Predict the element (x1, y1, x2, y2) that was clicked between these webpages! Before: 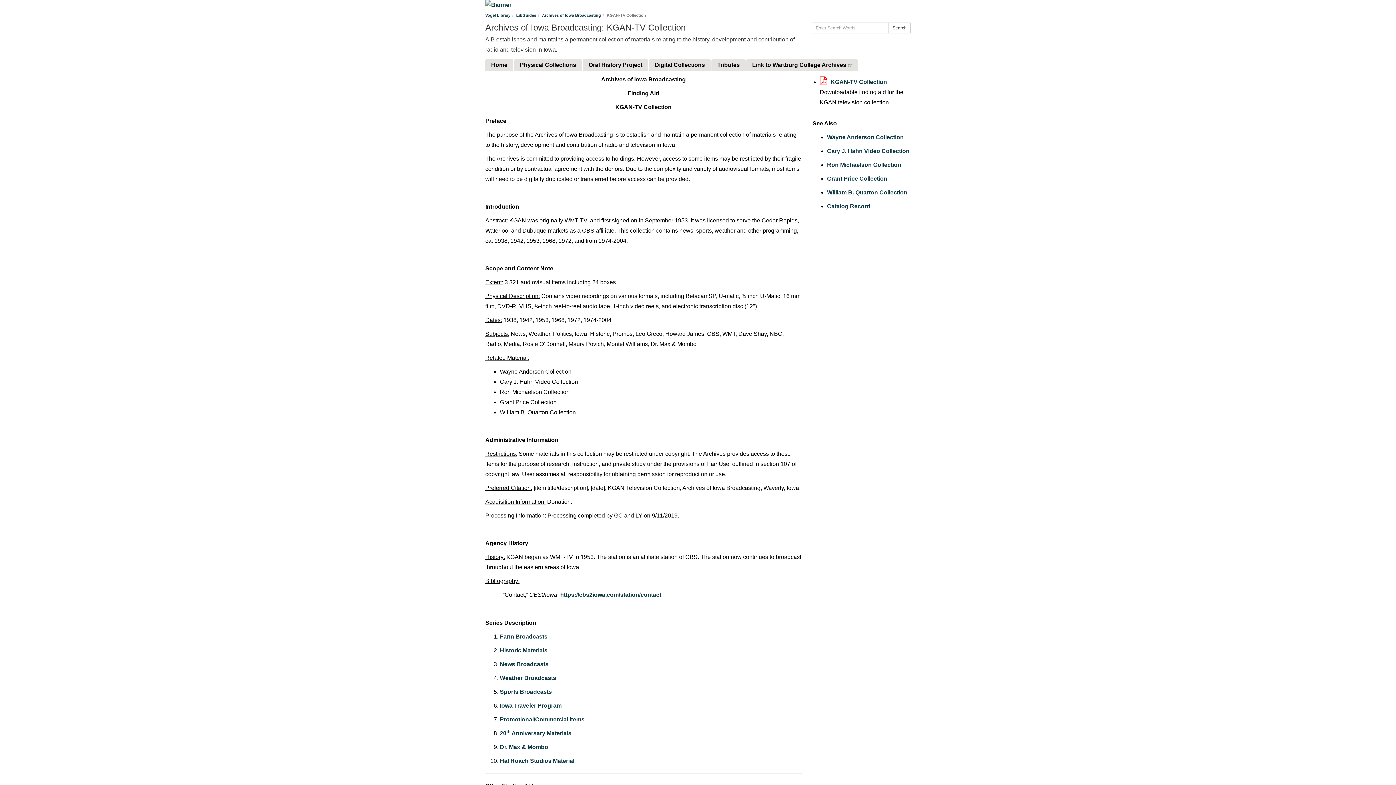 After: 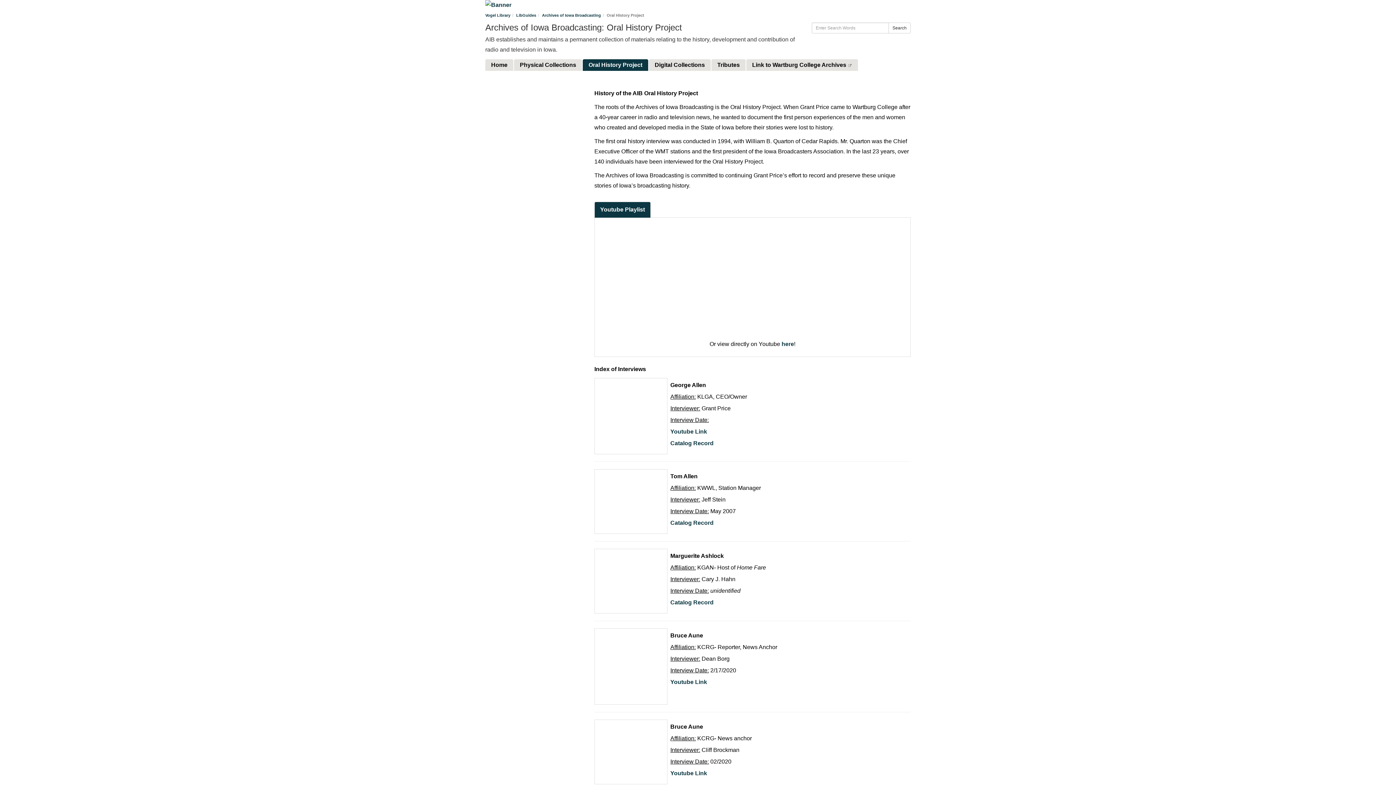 Action: label: Oral History Project bbox: (582, 59, 648, 70)